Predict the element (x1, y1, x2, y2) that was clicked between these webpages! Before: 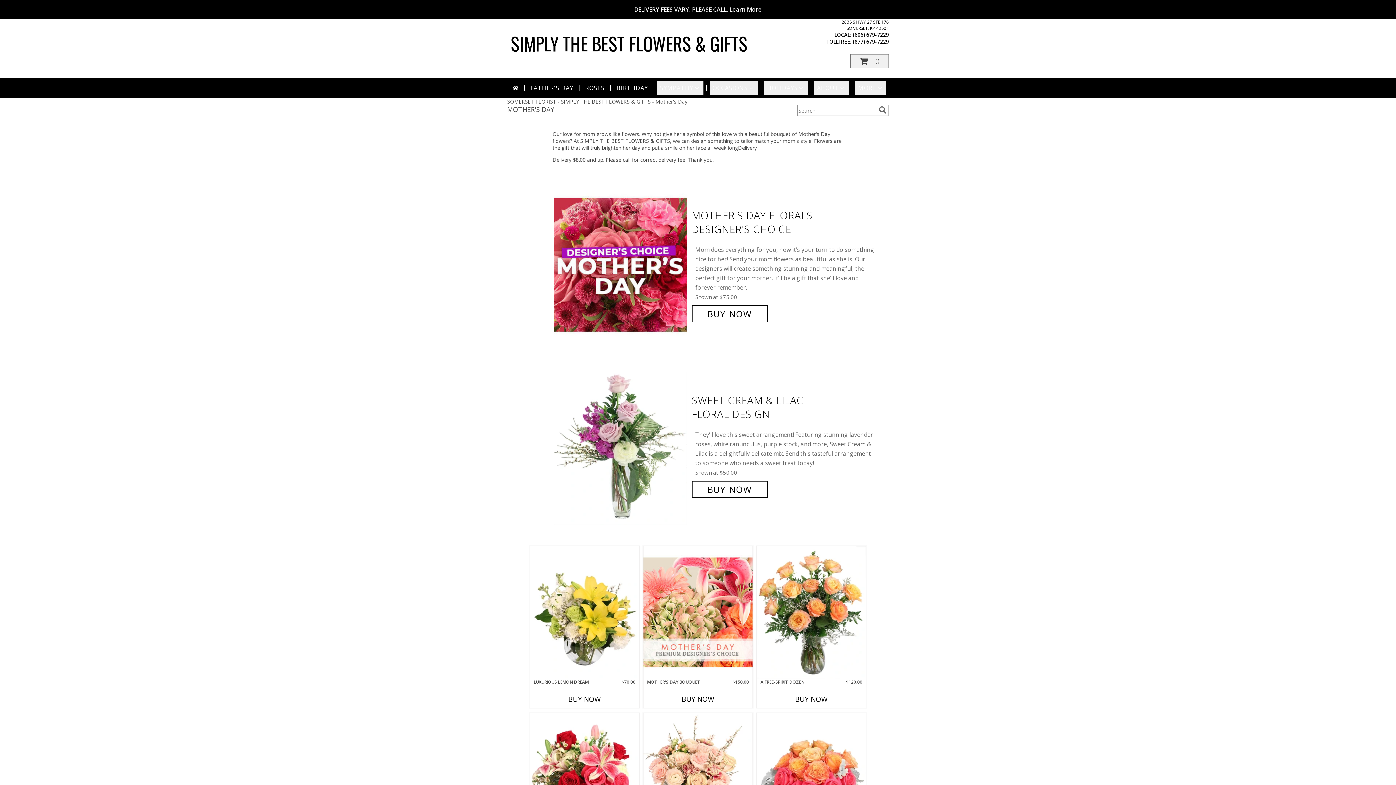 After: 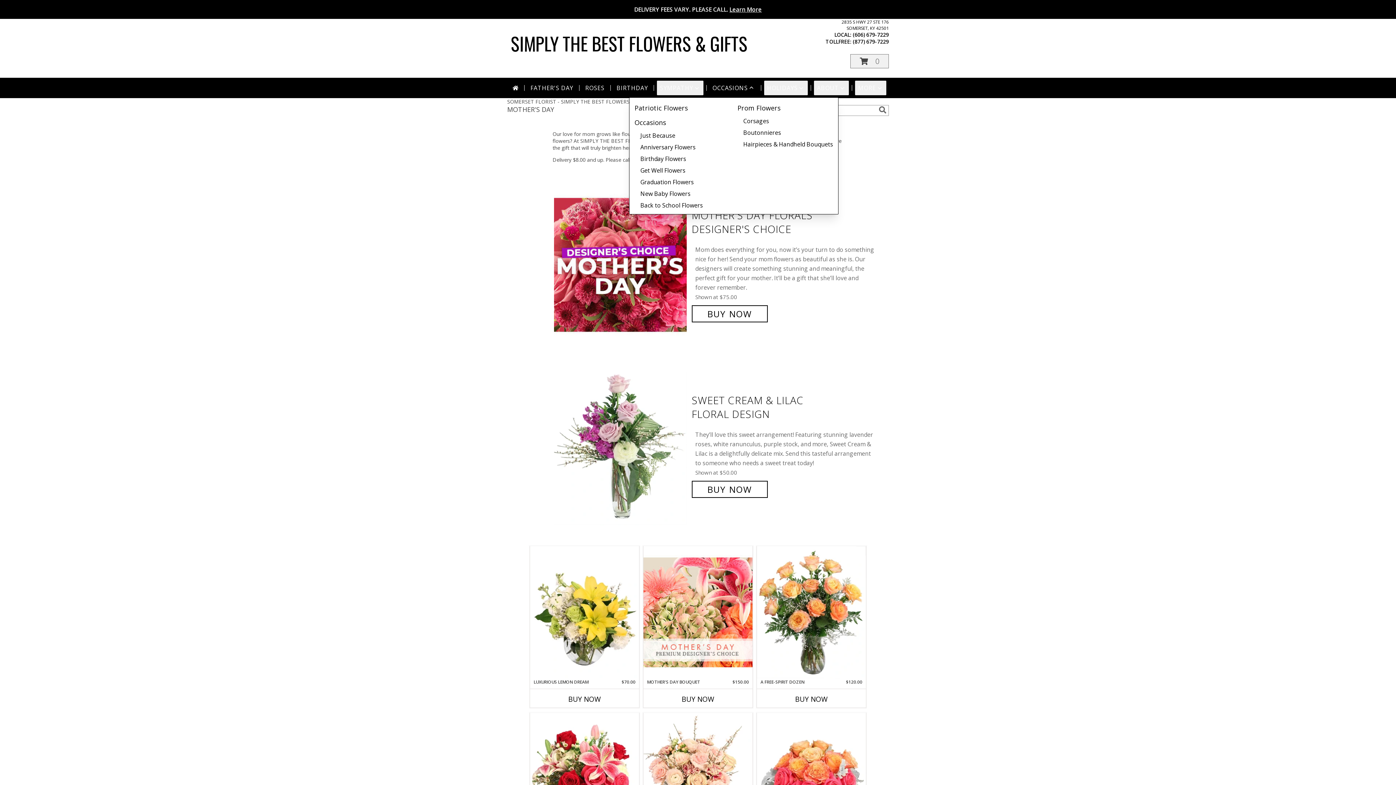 Action: label: OCCASIONS bbox: (709, 80, 758, 95)